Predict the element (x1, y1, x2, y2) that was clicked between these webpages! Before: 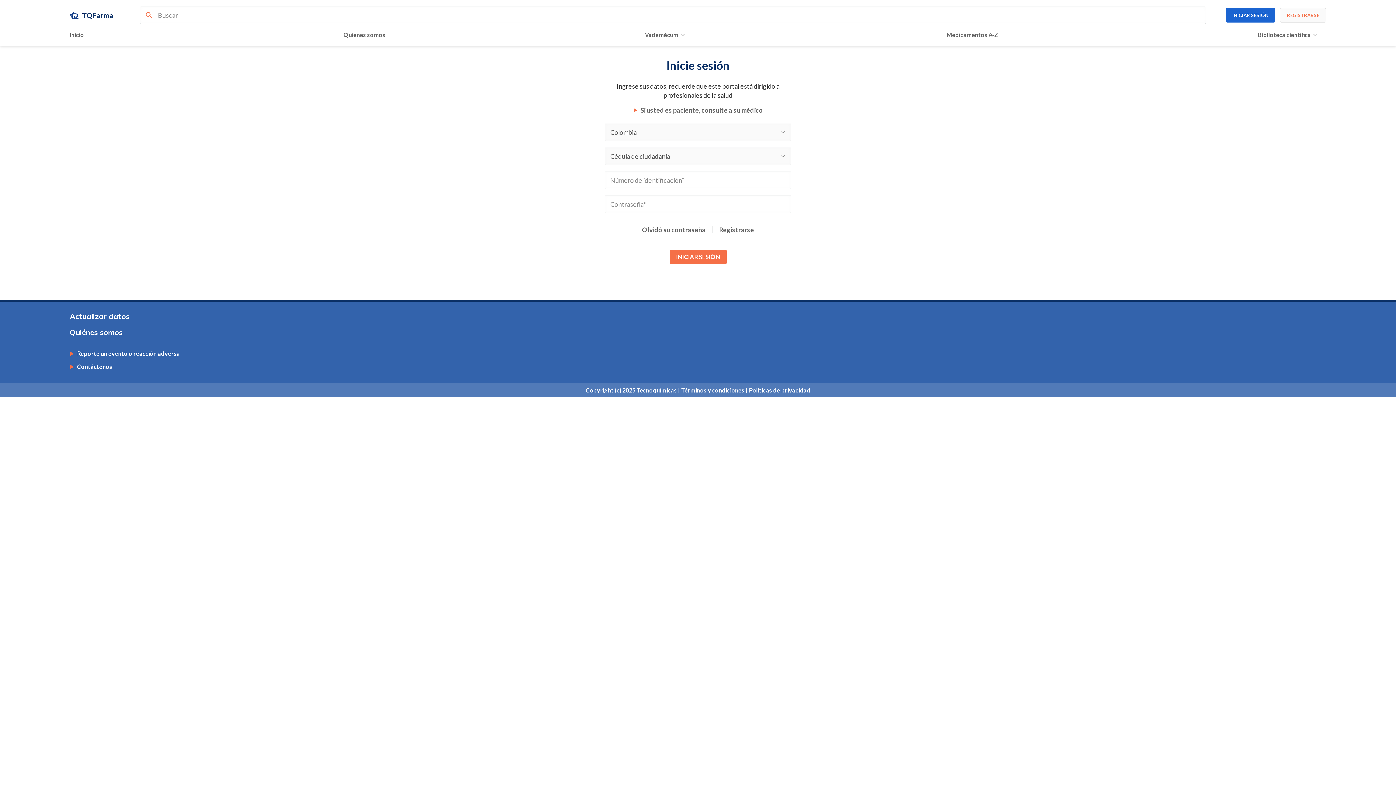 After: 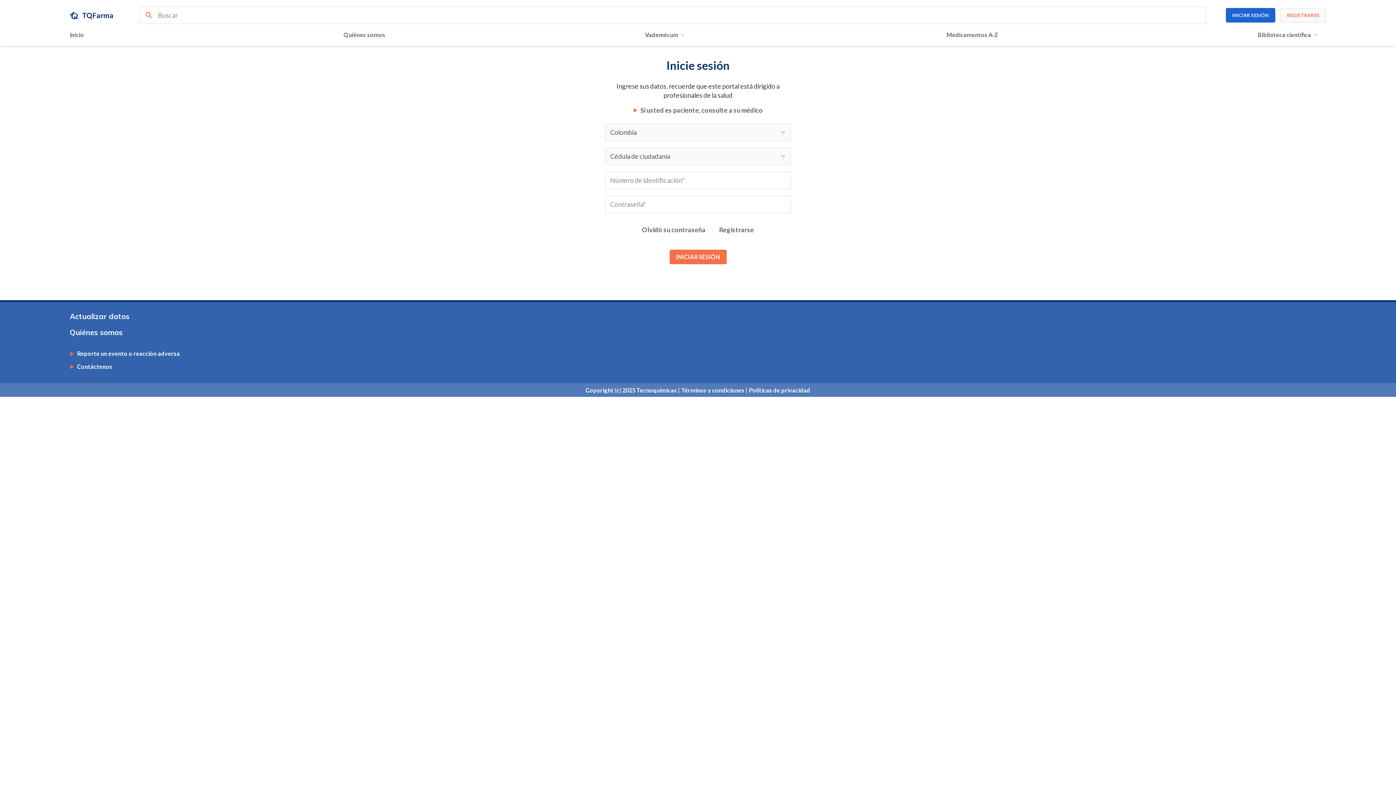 Action: label: Políticas de privacidad bbox: (749, 386, 810, 393)